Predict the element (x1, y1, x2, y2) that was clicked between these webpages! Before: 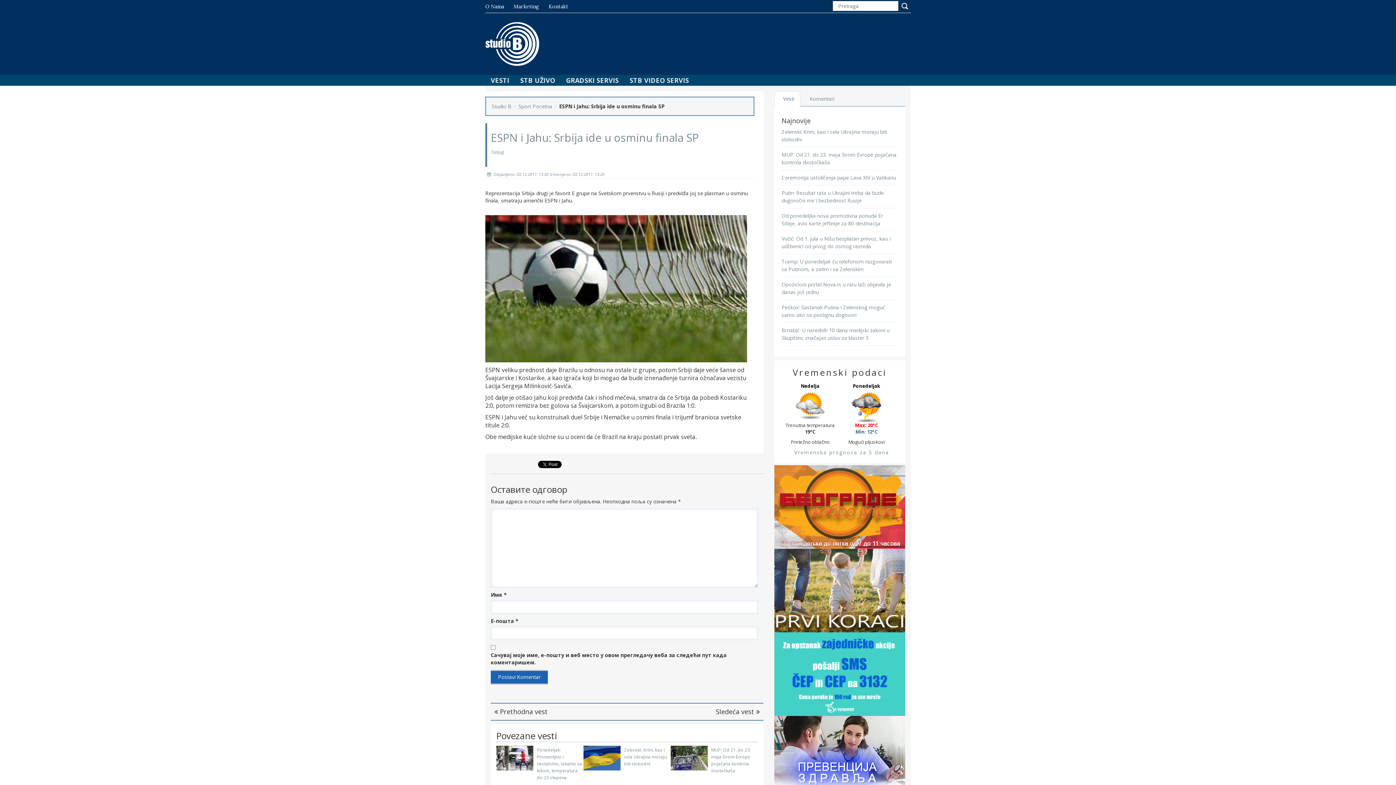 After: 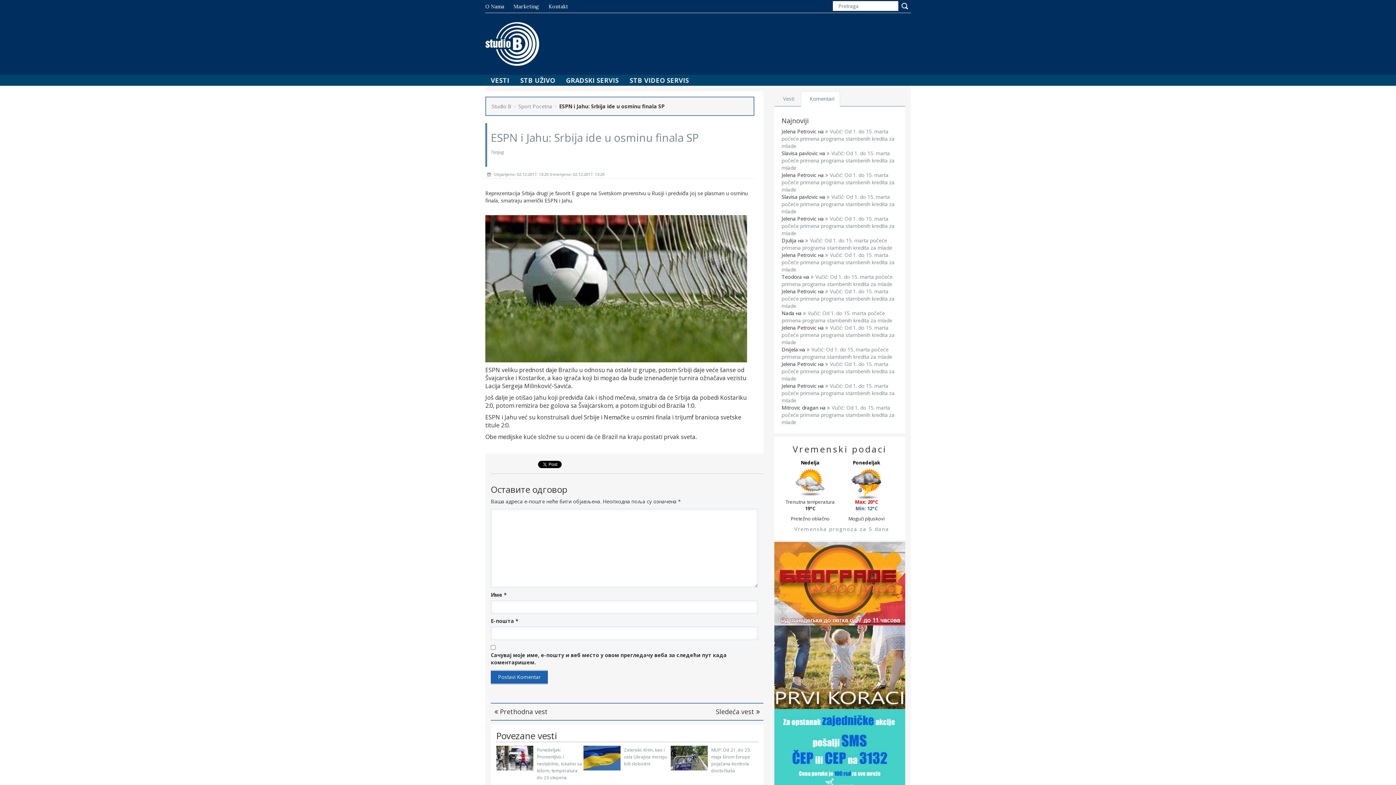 Action: bbox: (801, 91, 840, 106) label: Komentari